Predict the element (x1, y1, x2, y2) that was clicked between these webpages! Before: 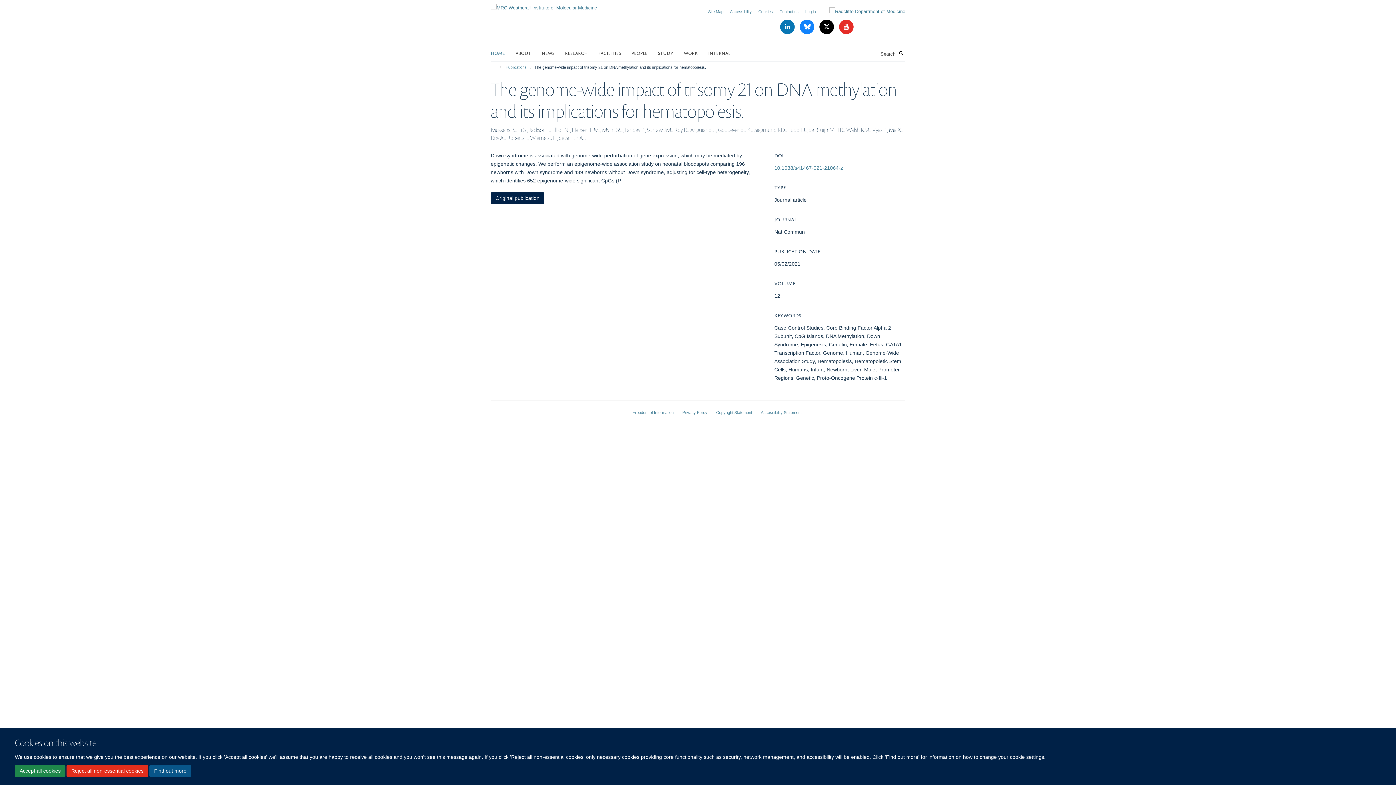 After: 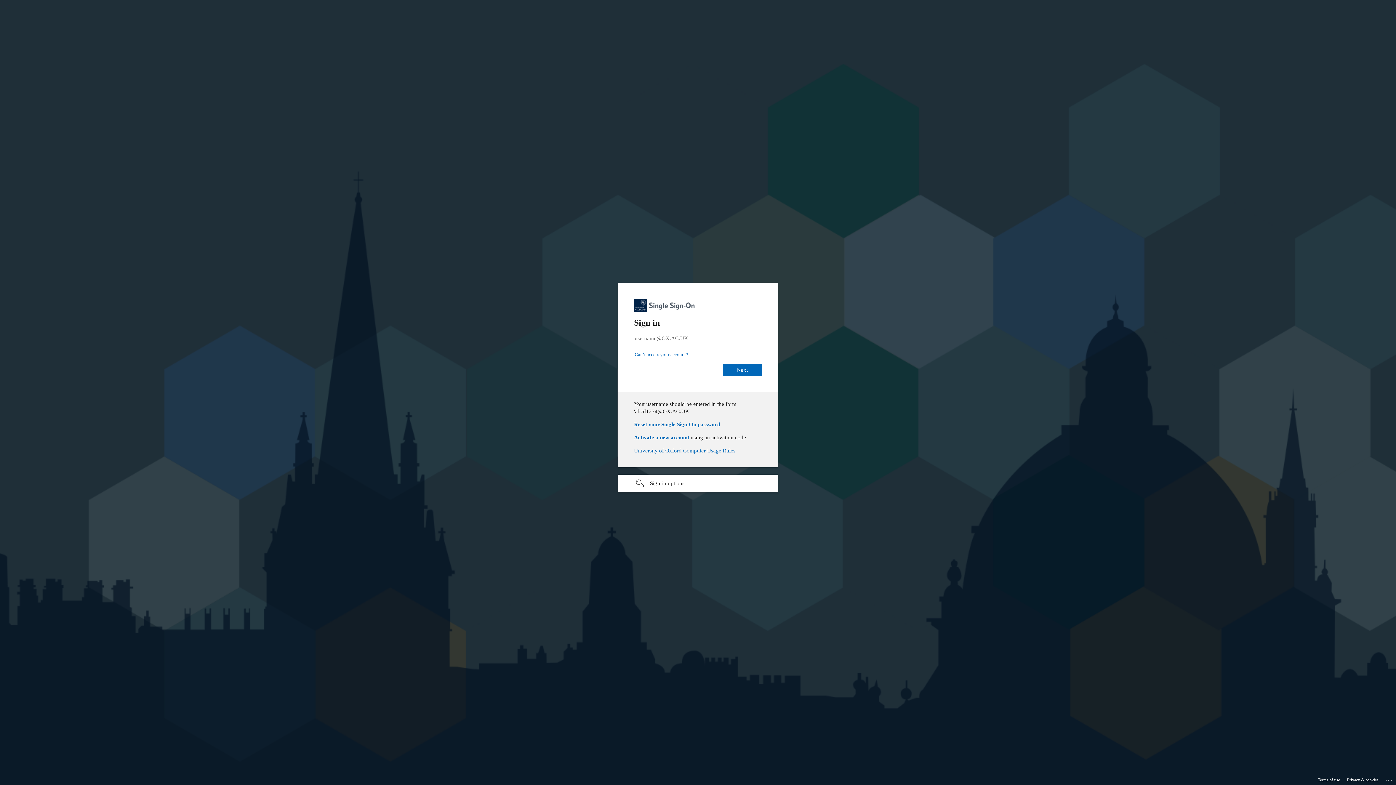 Action: label: Log in bbox: (805, 9, 816, 13)